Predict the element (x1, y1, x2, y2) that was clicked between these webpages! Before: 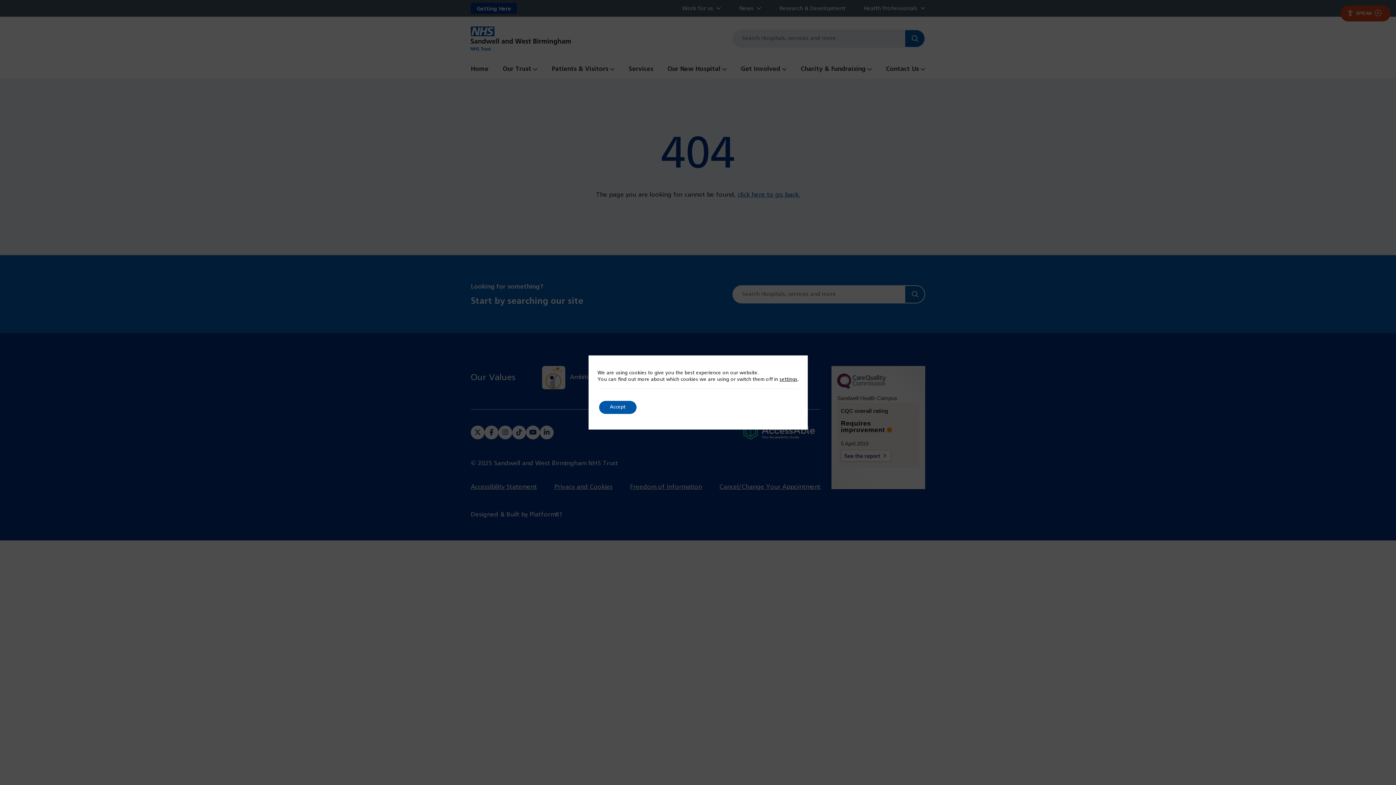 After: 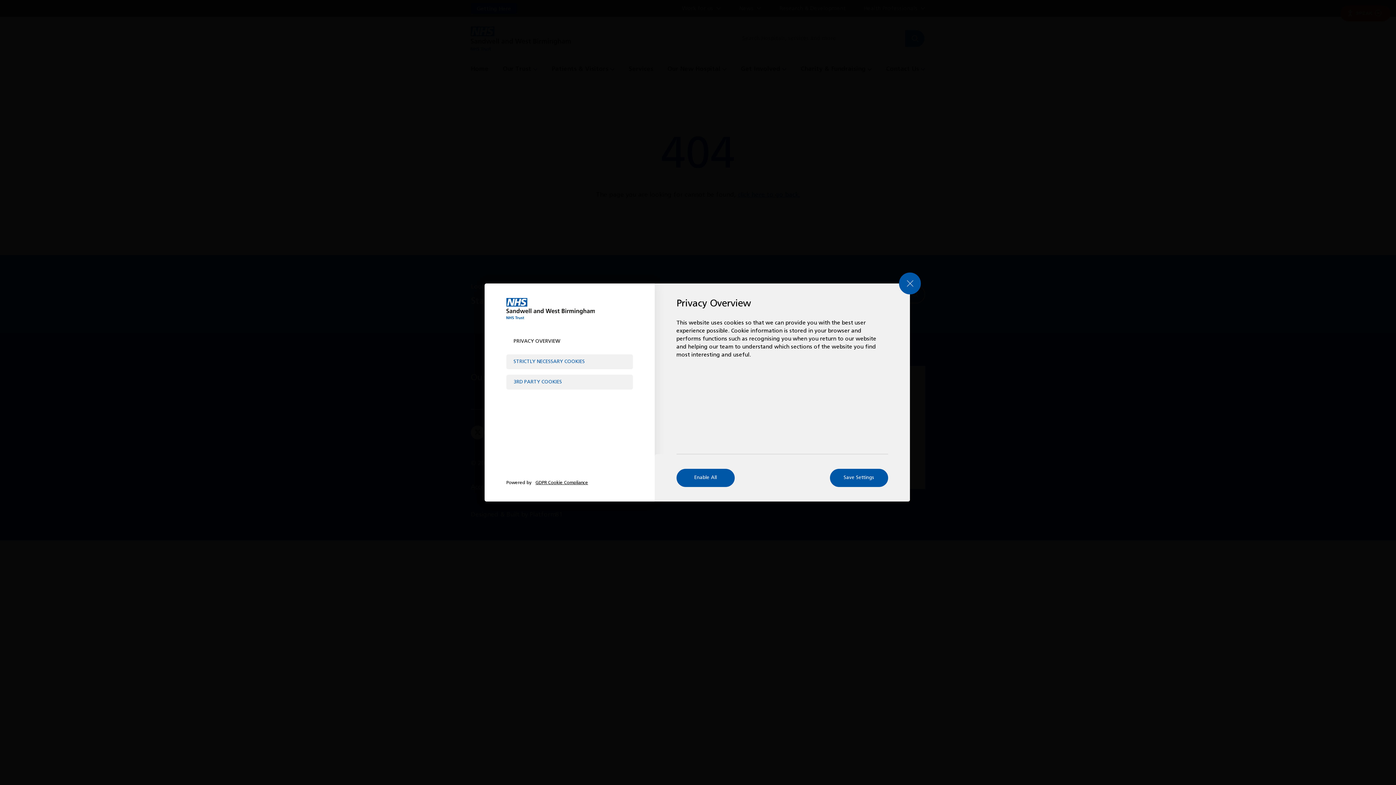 Action: label: settings bbox: (779, 376, 797, 383)